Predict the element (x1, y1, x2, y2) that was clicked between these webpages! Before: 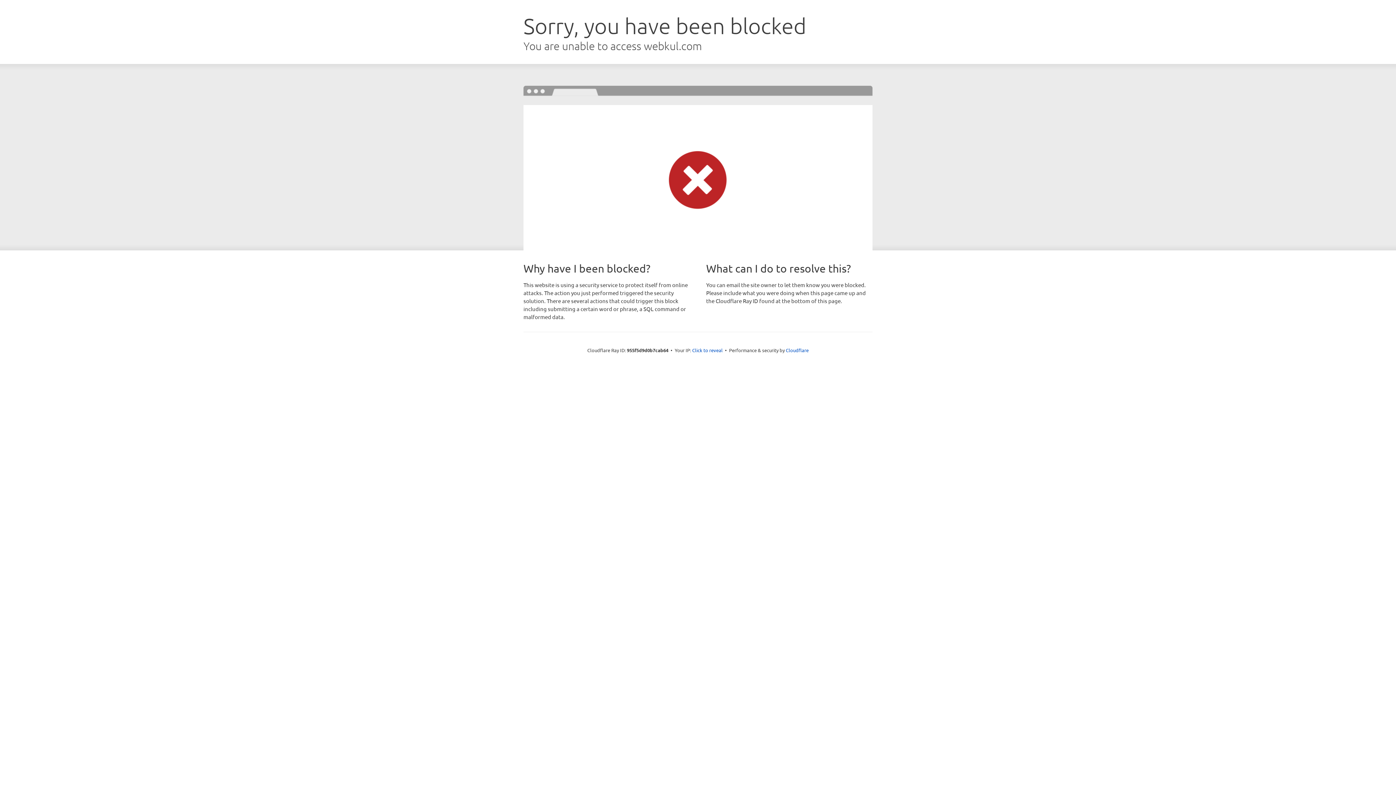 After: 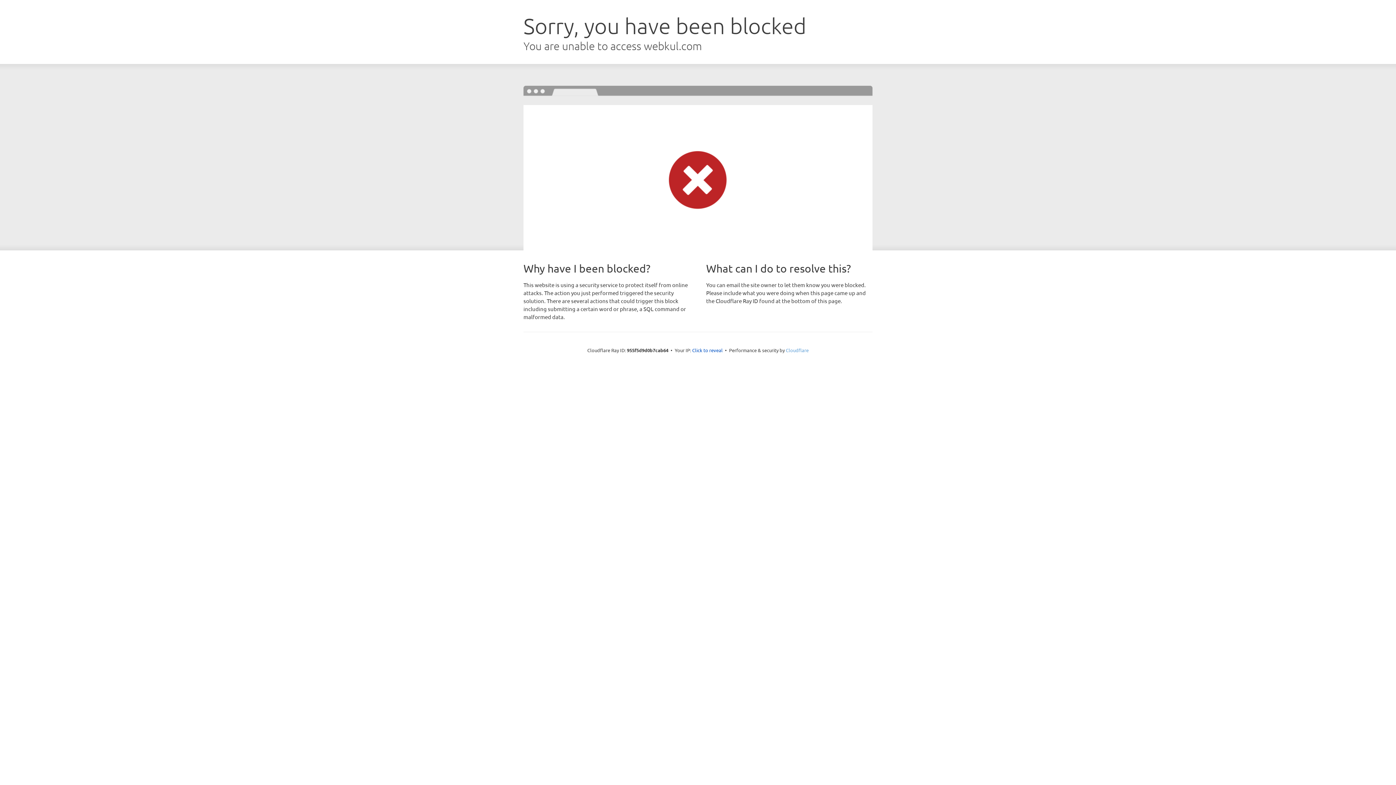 Action: label: Cloudflare bbox: (786, 347, 808, 353)